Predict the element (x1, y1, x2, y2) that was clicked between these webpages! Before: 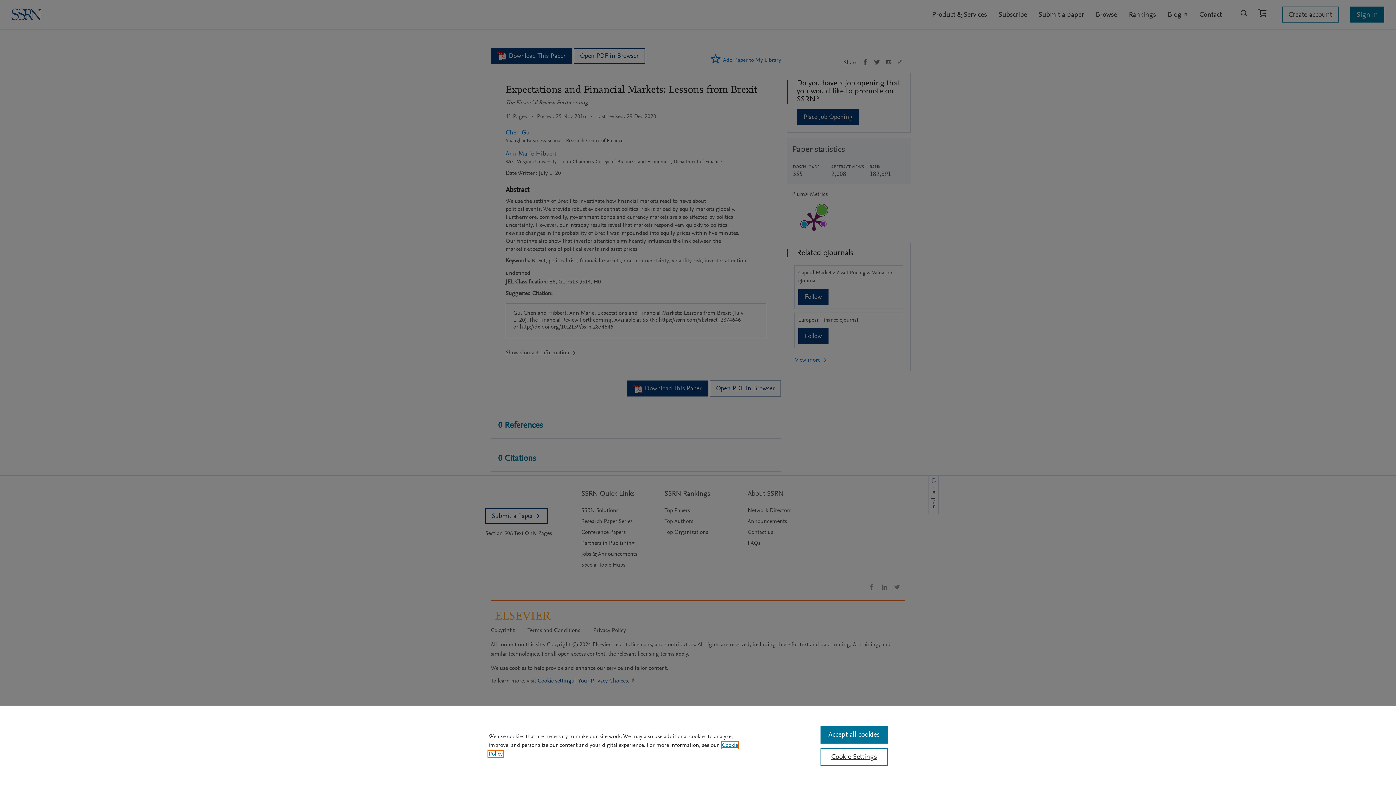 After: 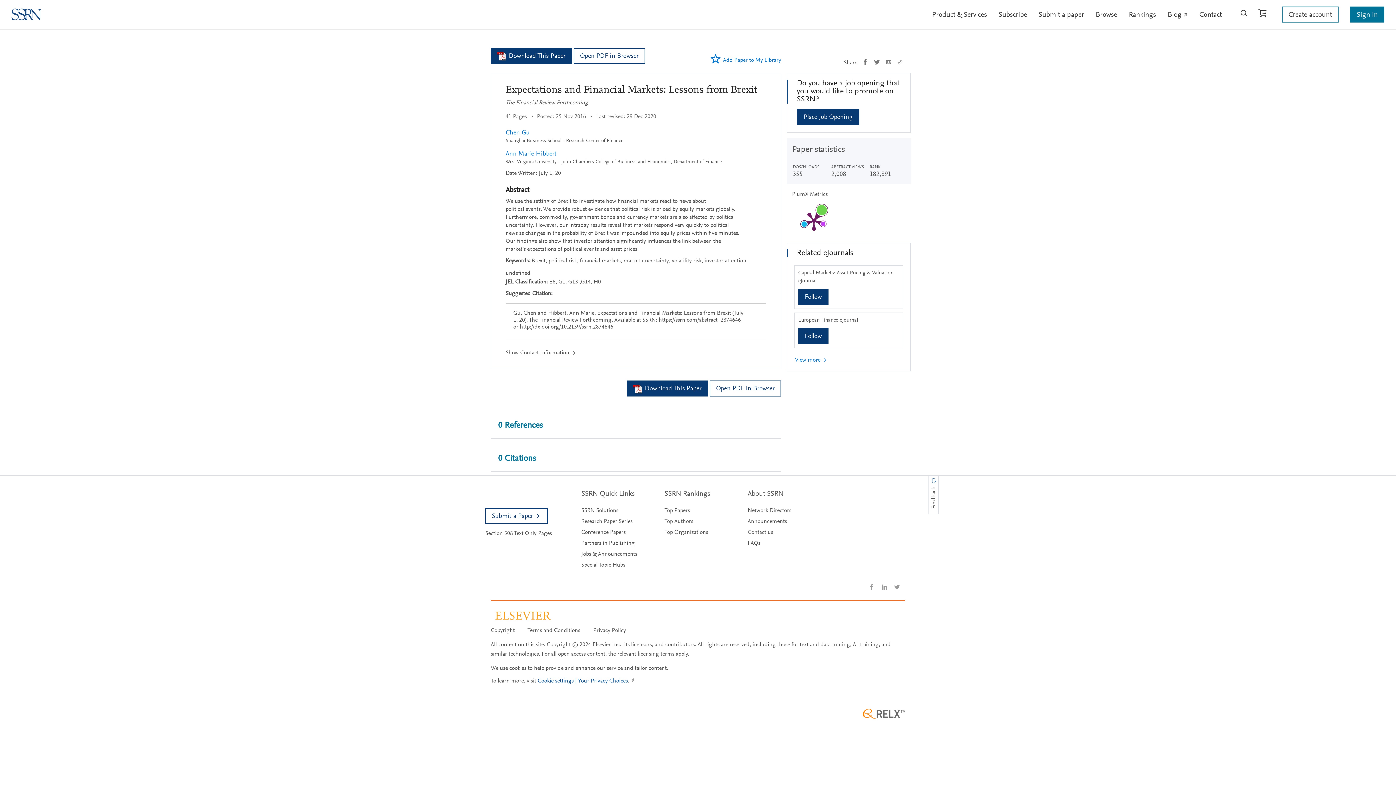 Action: bbox: (820, 726, 887, 744) label: Accept all cookies